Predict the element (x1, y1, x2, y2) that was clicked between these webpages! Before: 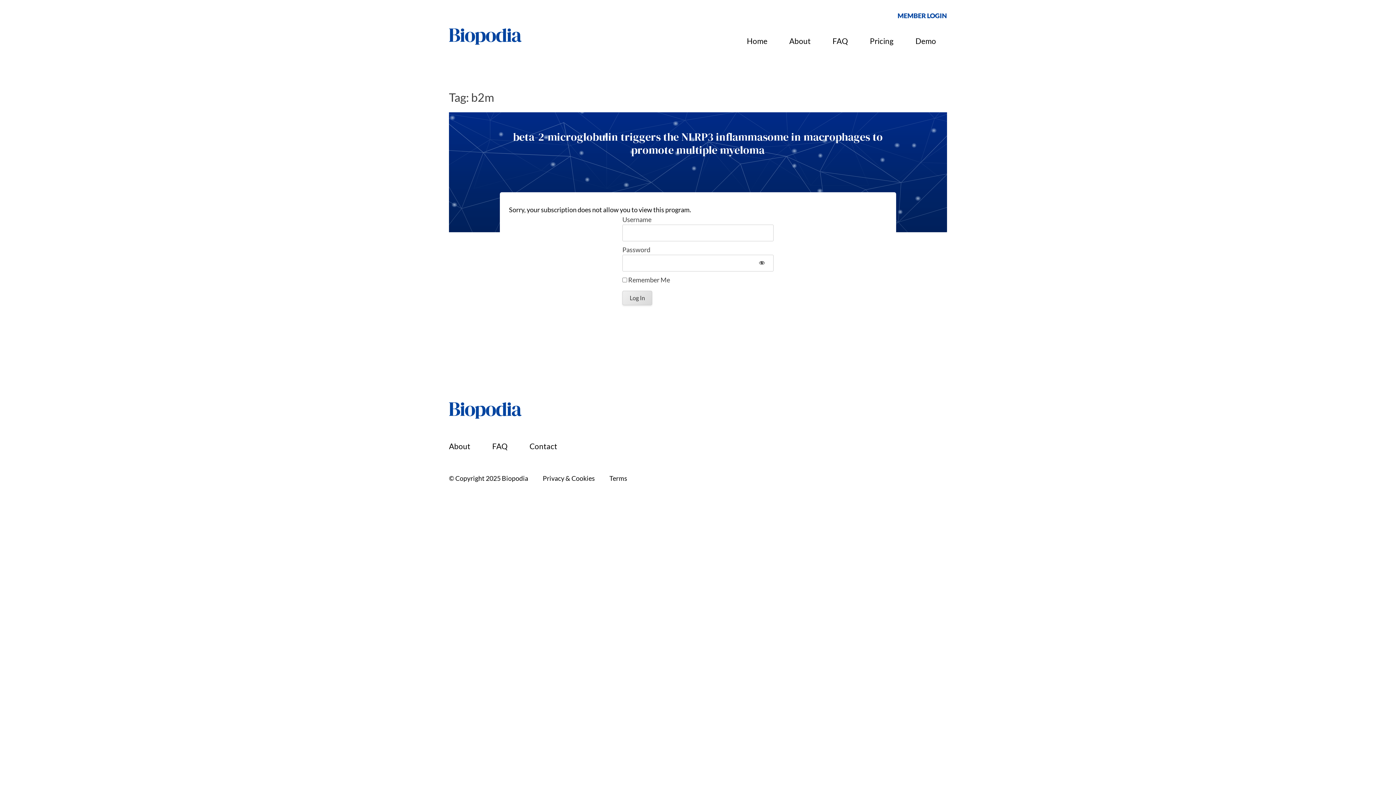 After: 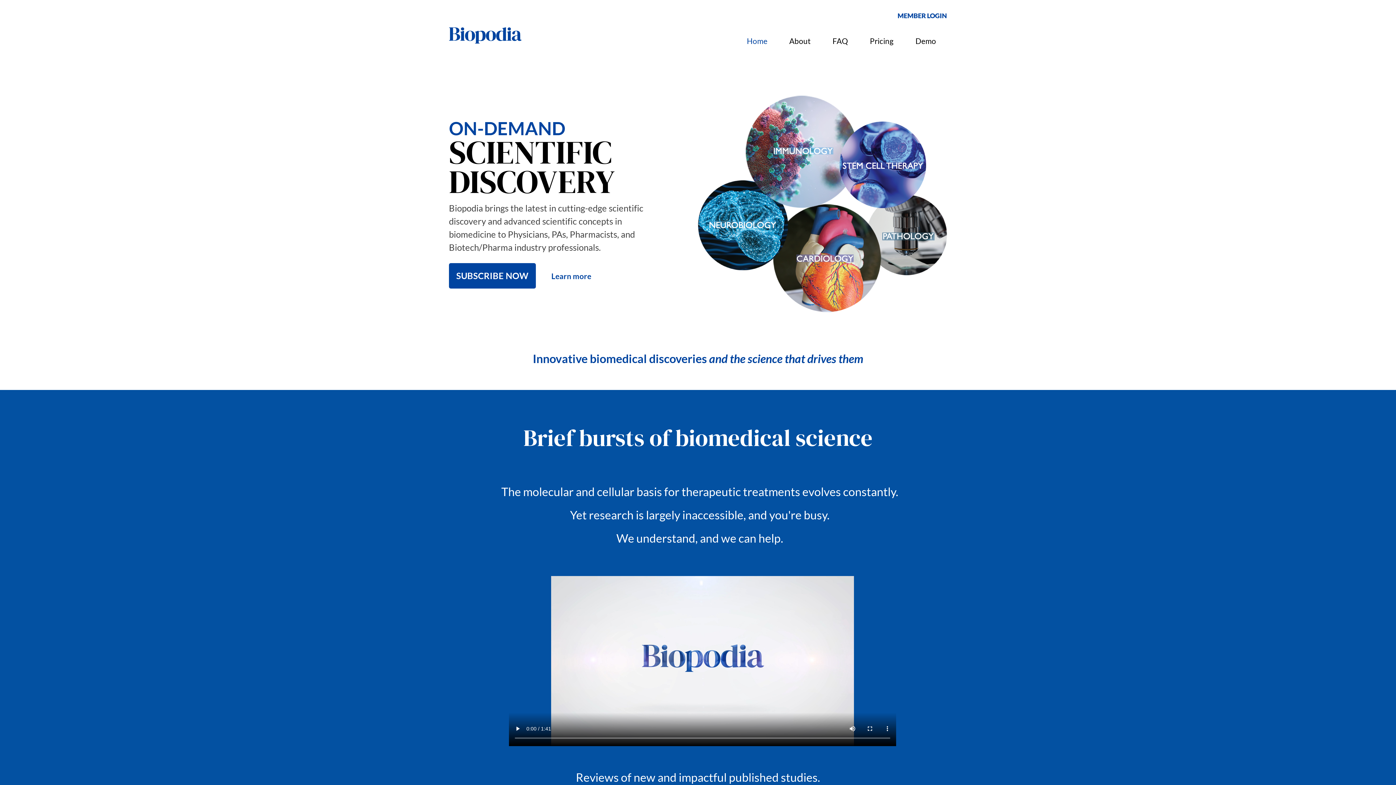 Action: bbox: (449, 402, 521, 418)